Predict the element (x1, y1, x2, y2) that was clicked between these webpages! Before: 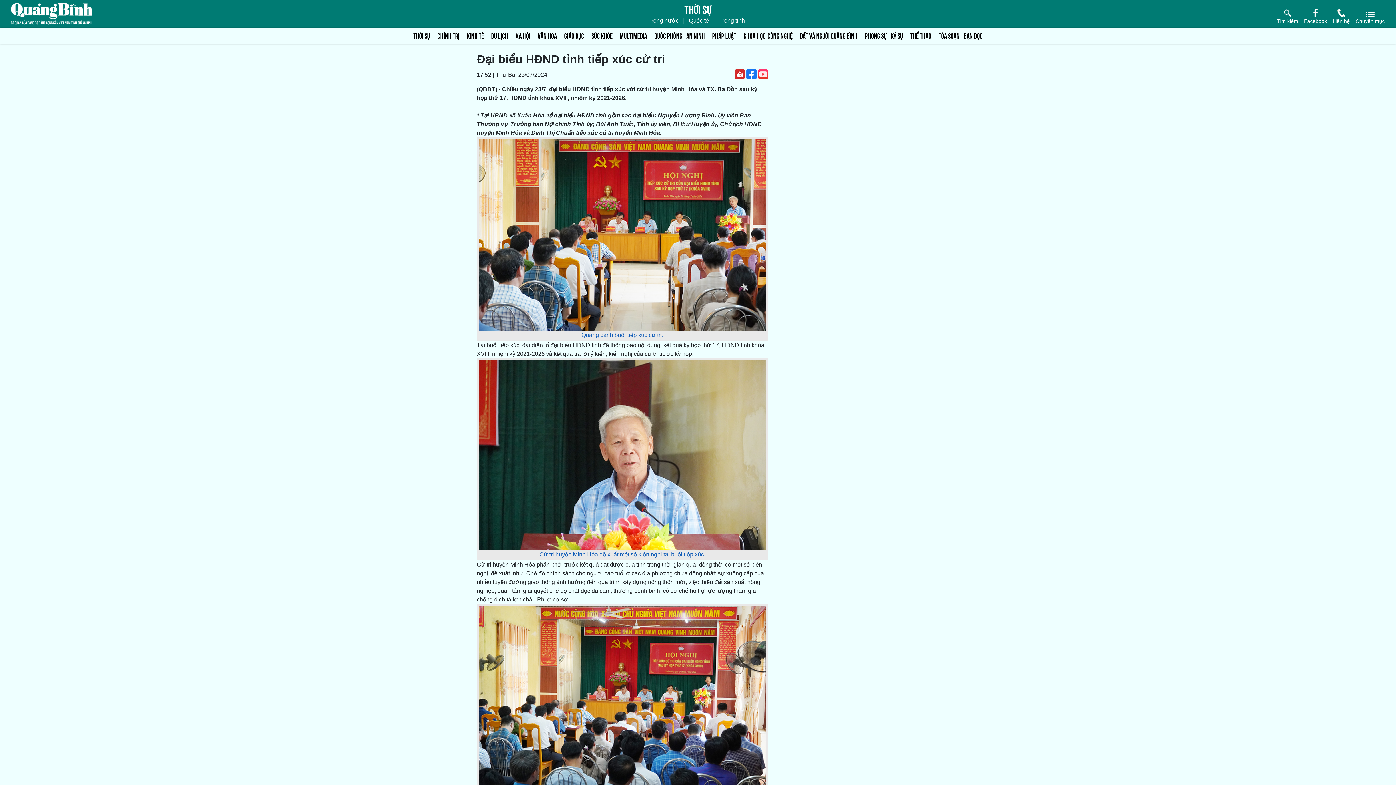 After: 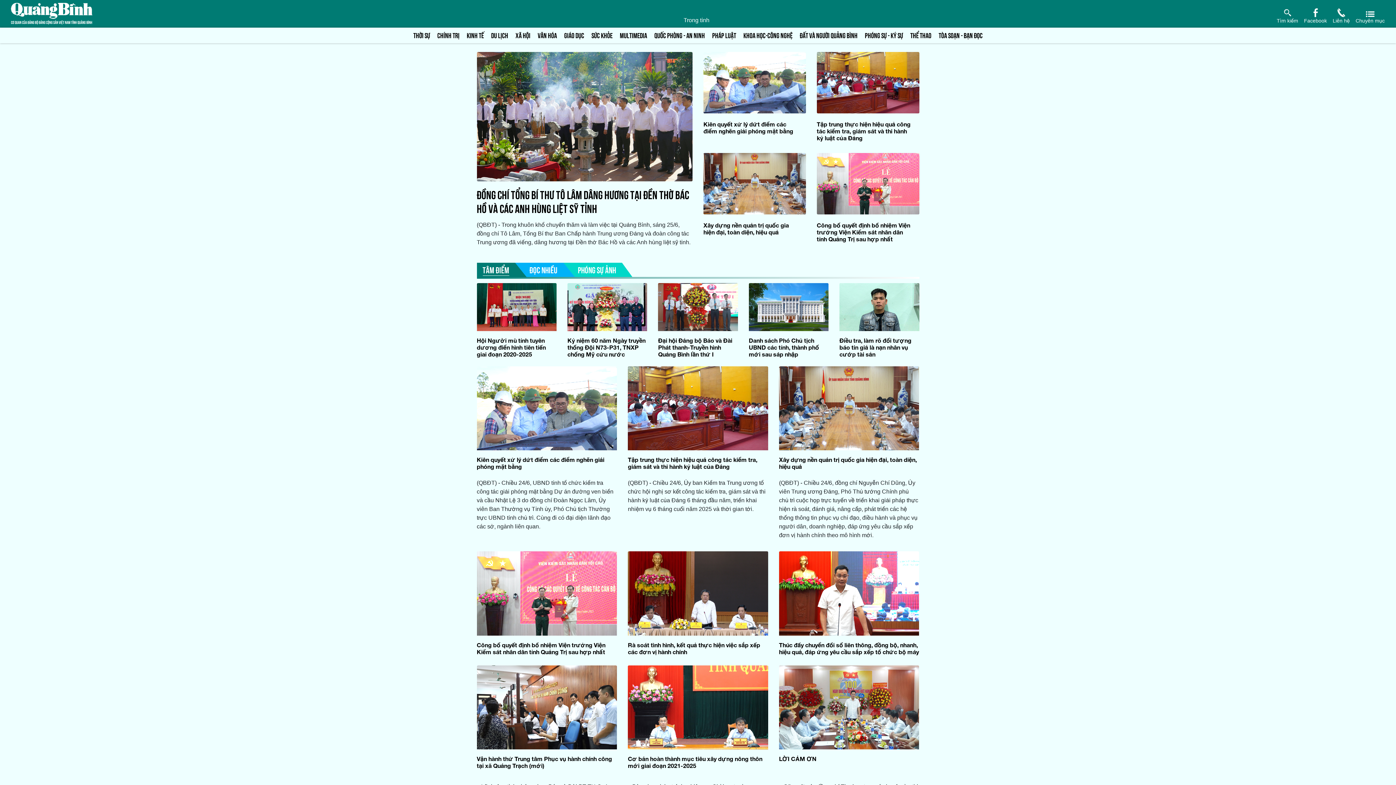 Action: bbox: (719, 17, 745, 23) label: Trong tỉnh